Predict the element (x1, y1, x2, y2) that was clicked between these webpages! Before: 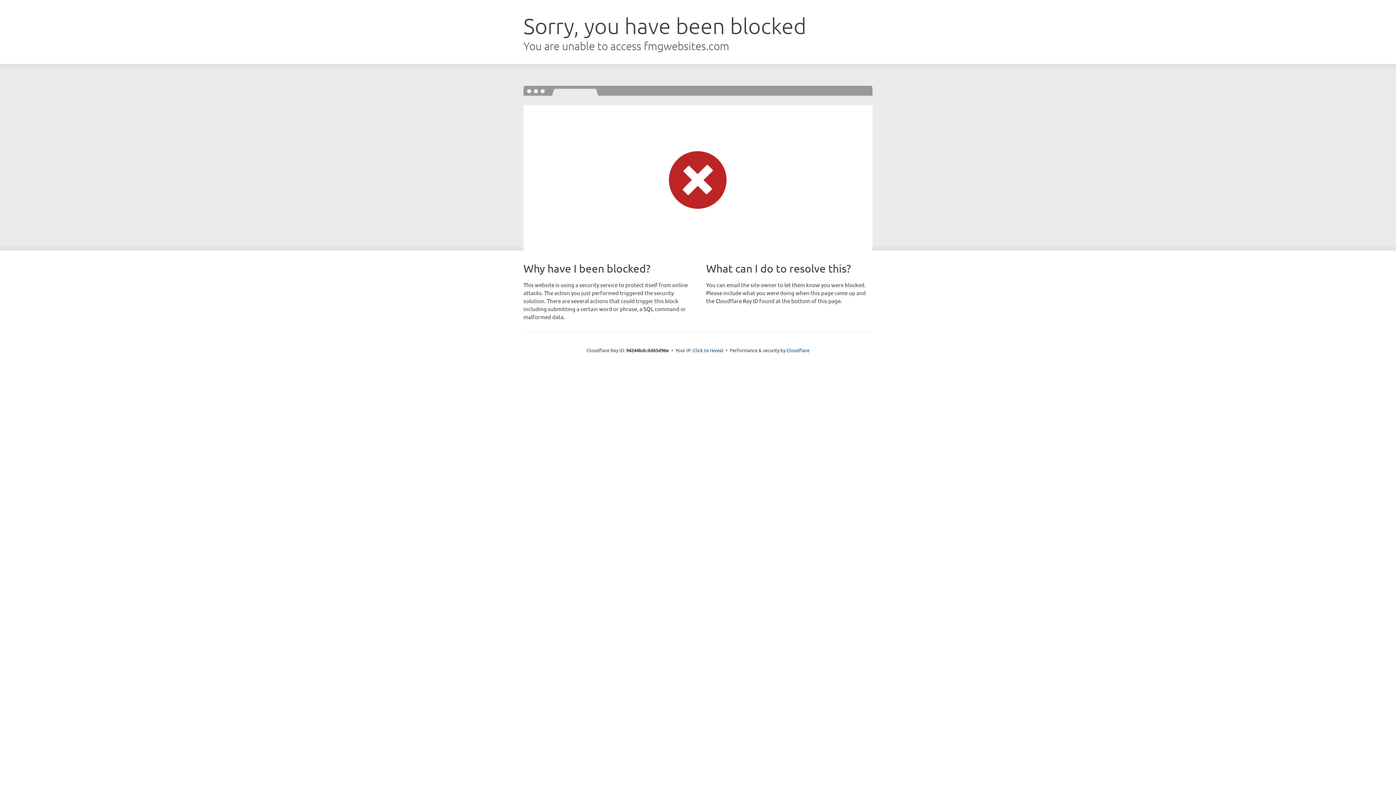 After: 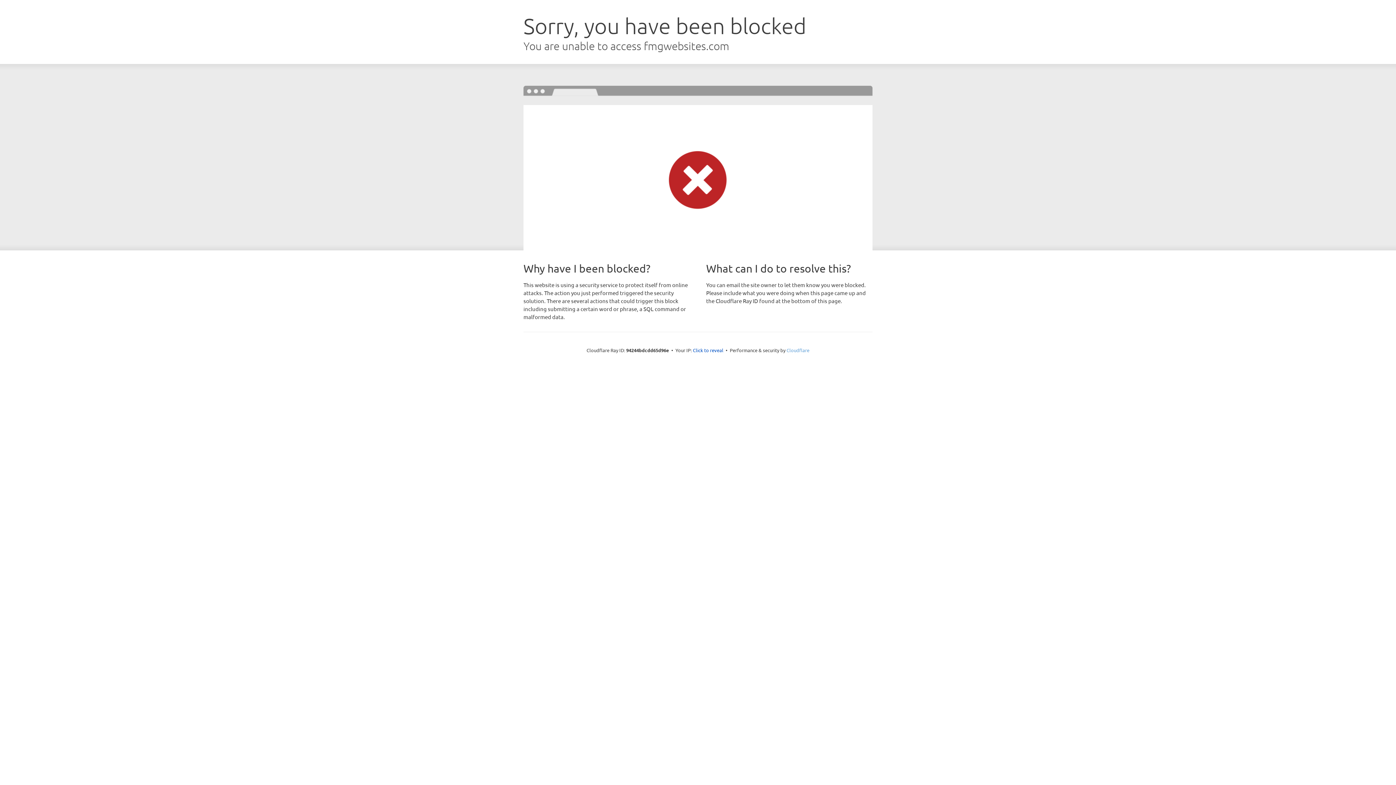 Action: label: Cloudflare bbox: (786, 347, 809, 353)